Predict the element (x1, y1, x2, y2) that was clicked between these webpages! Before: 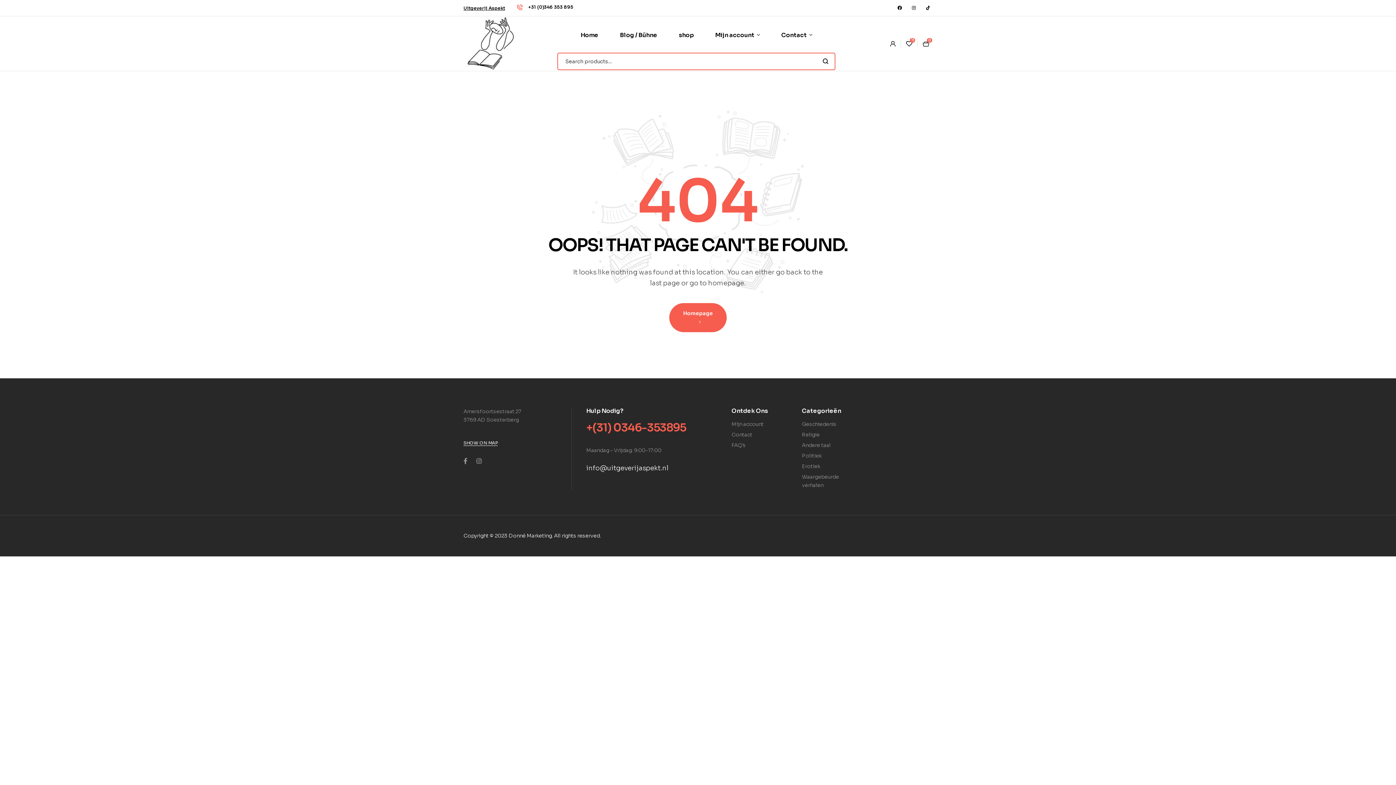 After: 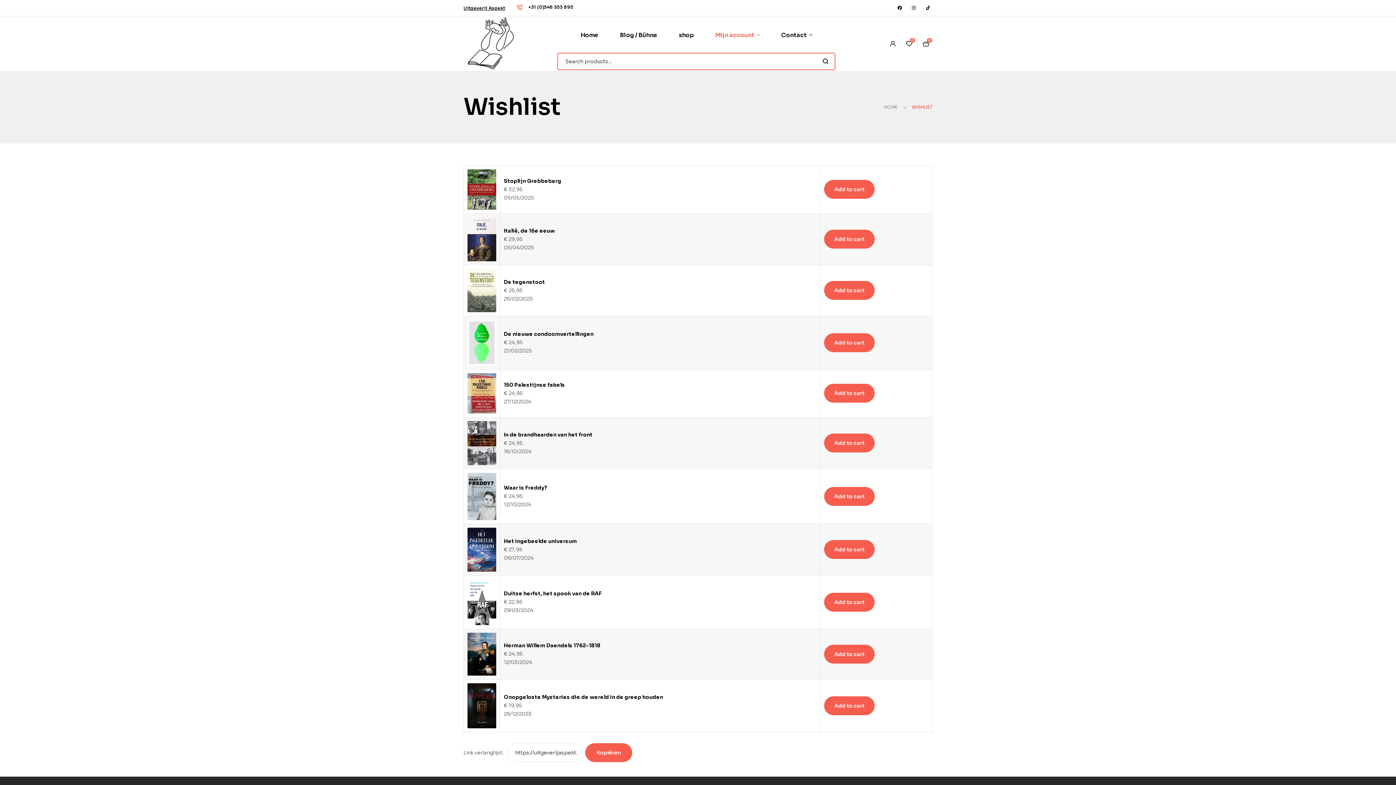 Action: label: 11 bbox: (906, 39, 912, 47)